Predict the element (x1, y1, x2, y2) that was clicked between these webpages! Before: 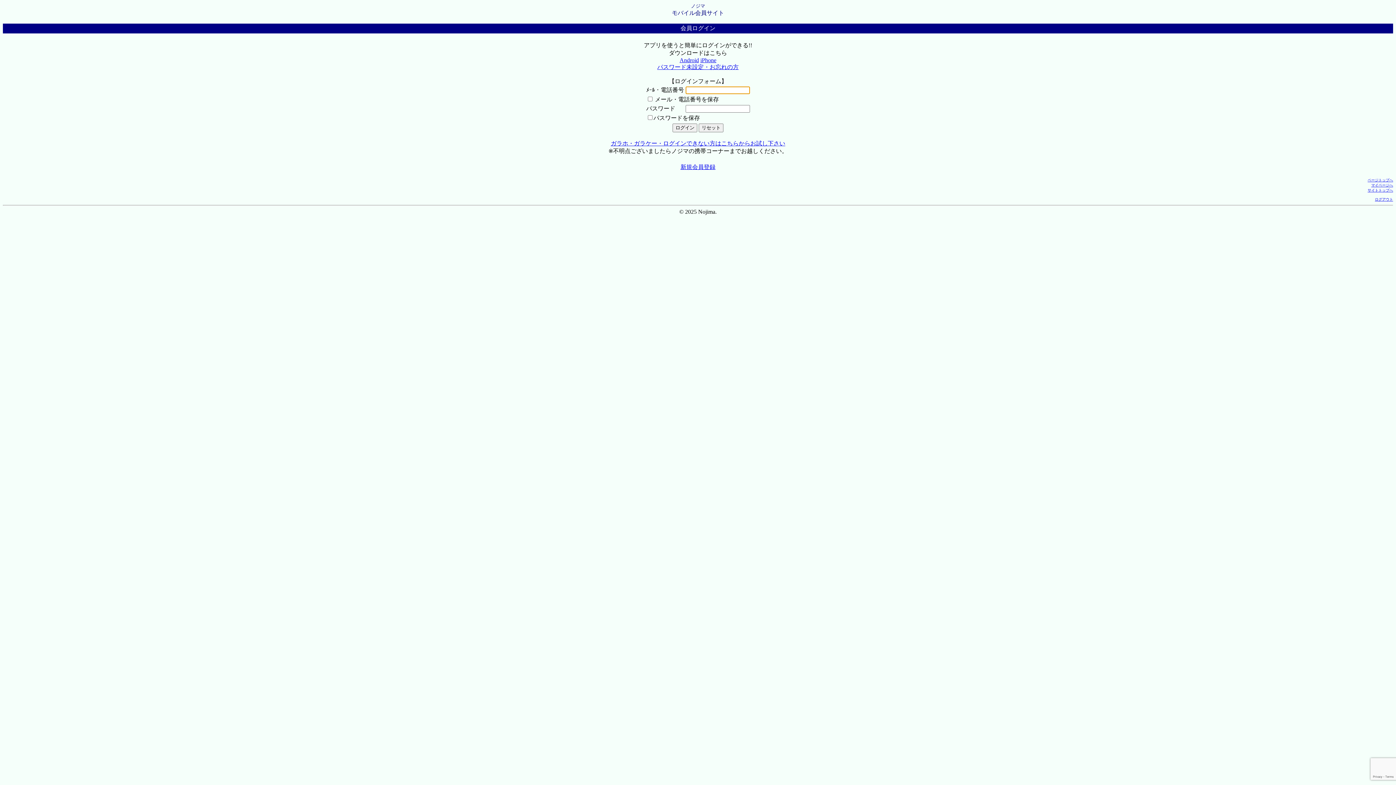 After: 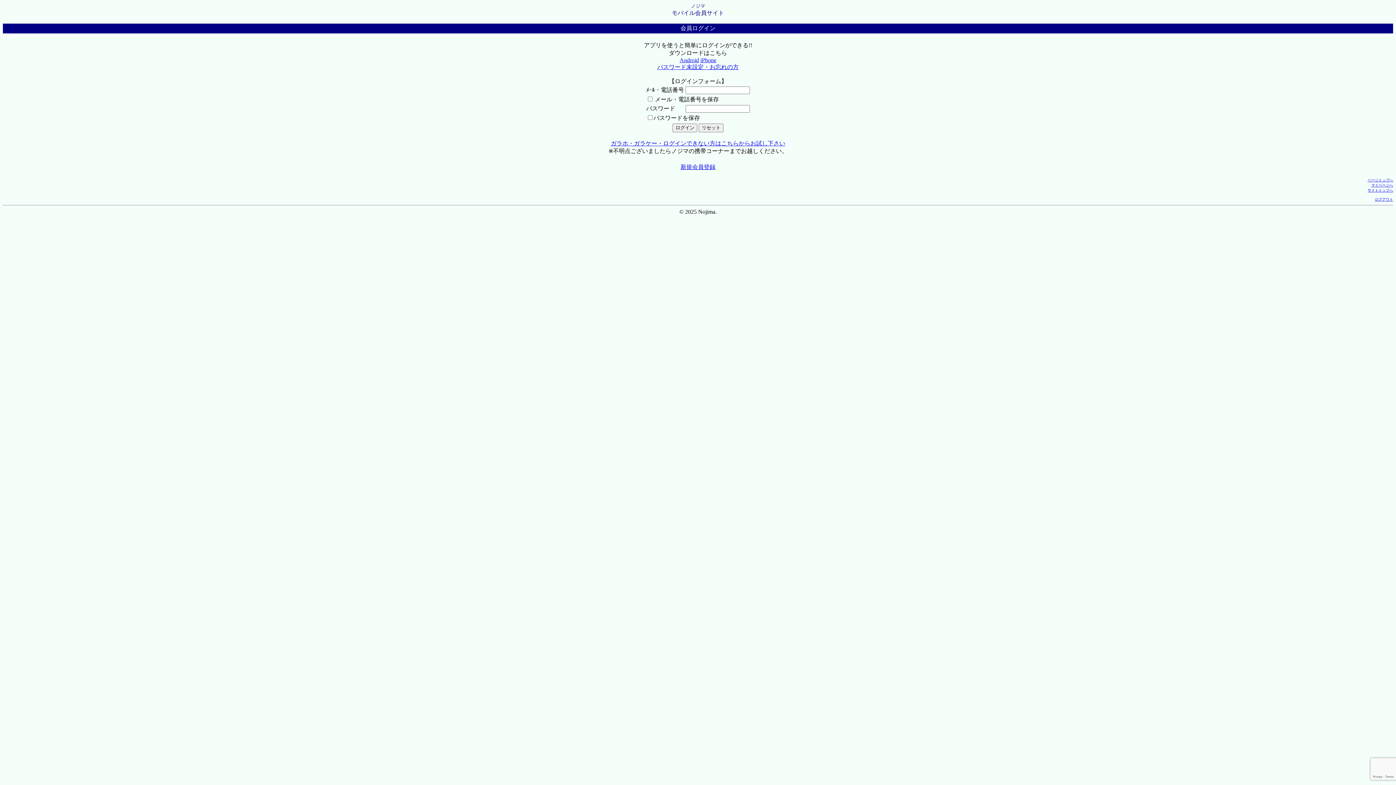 Action: label: Android bbox: (679, 57, 699, 63)